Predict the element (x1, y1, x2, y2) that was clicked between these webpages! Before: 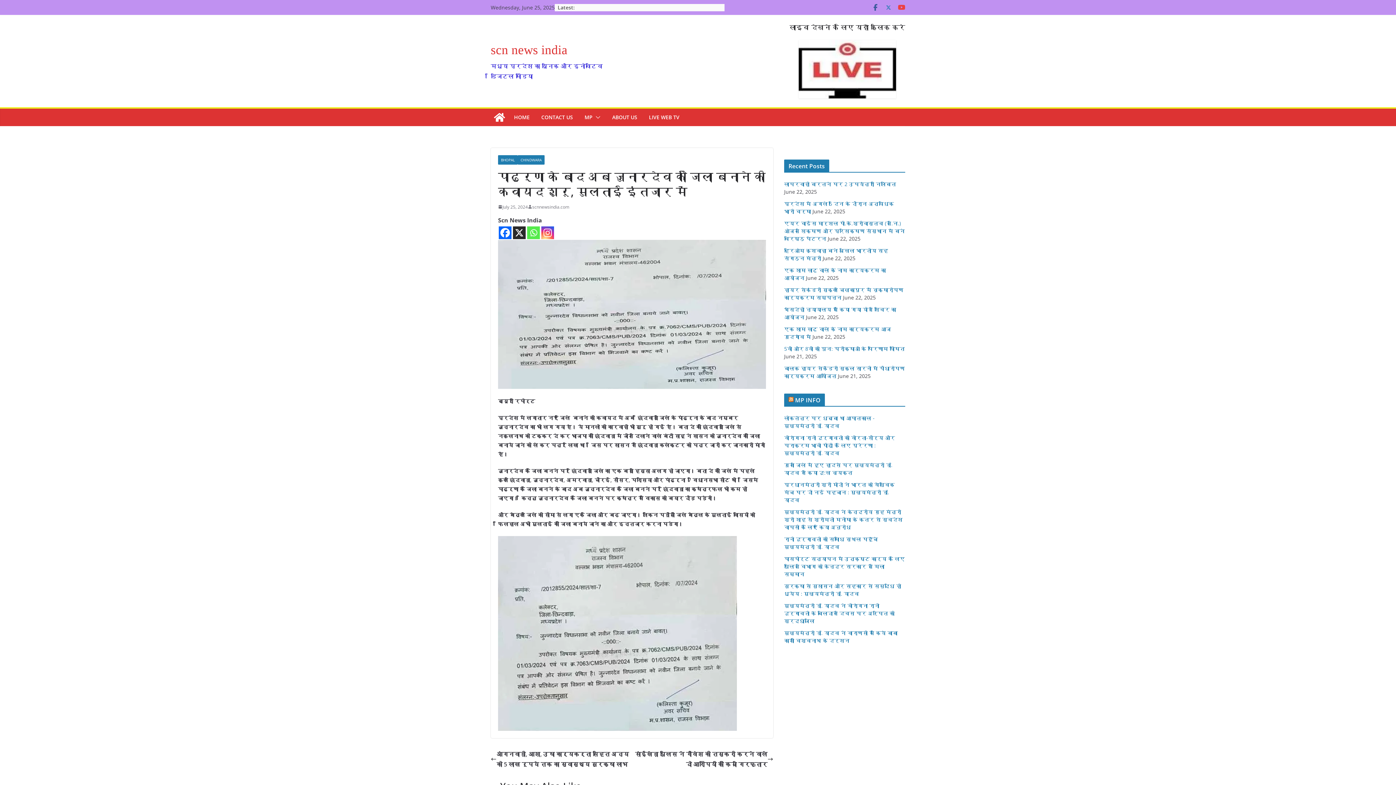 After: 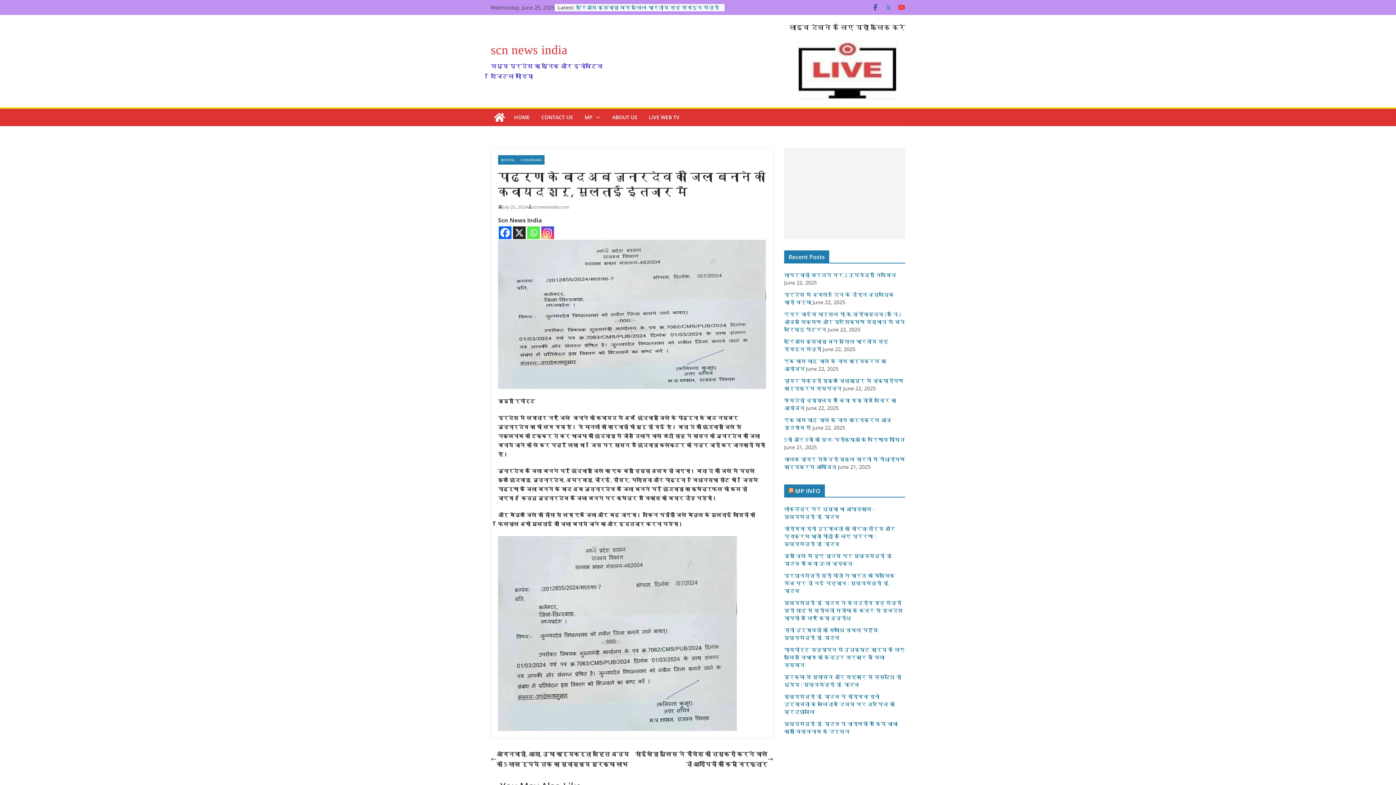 Action: label: Facebook bbox: (498, 226, 511, 239)